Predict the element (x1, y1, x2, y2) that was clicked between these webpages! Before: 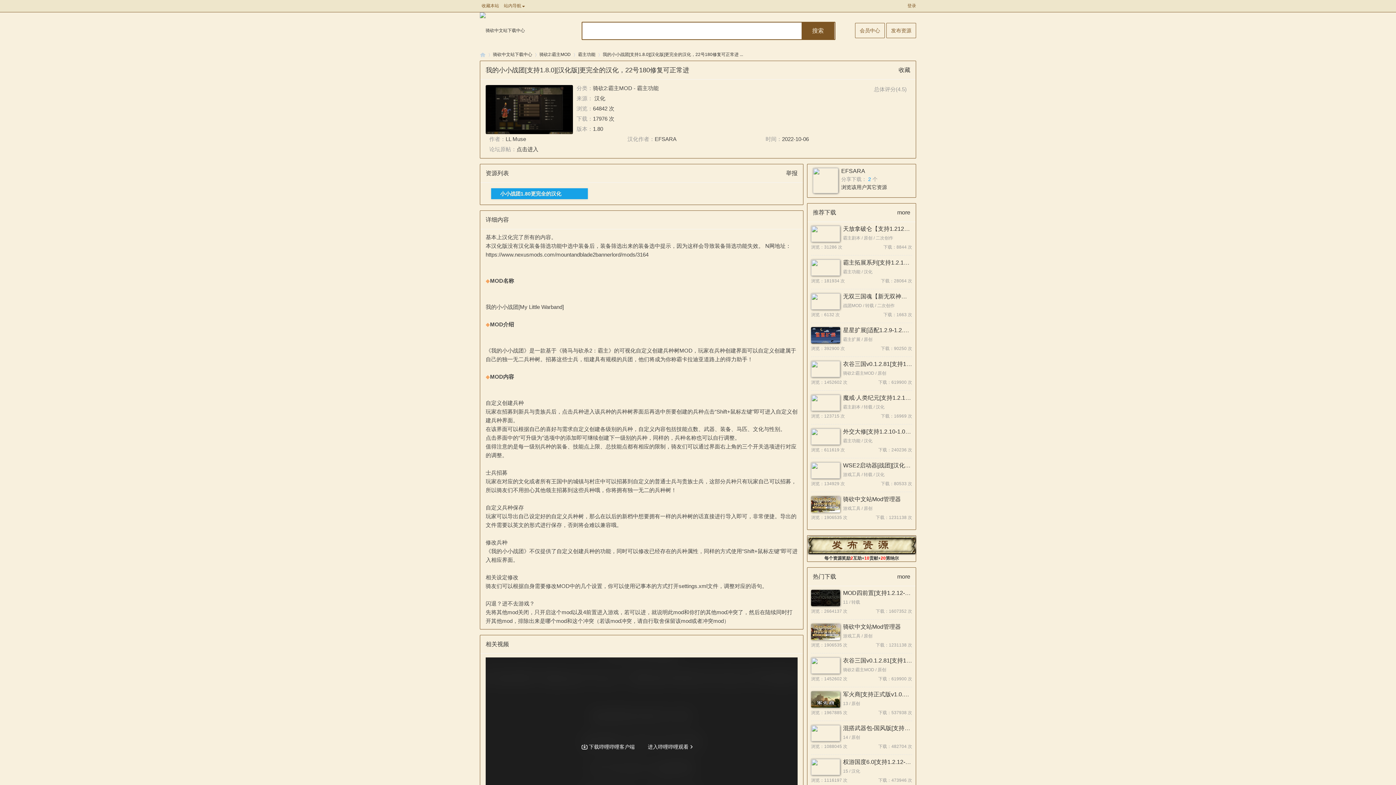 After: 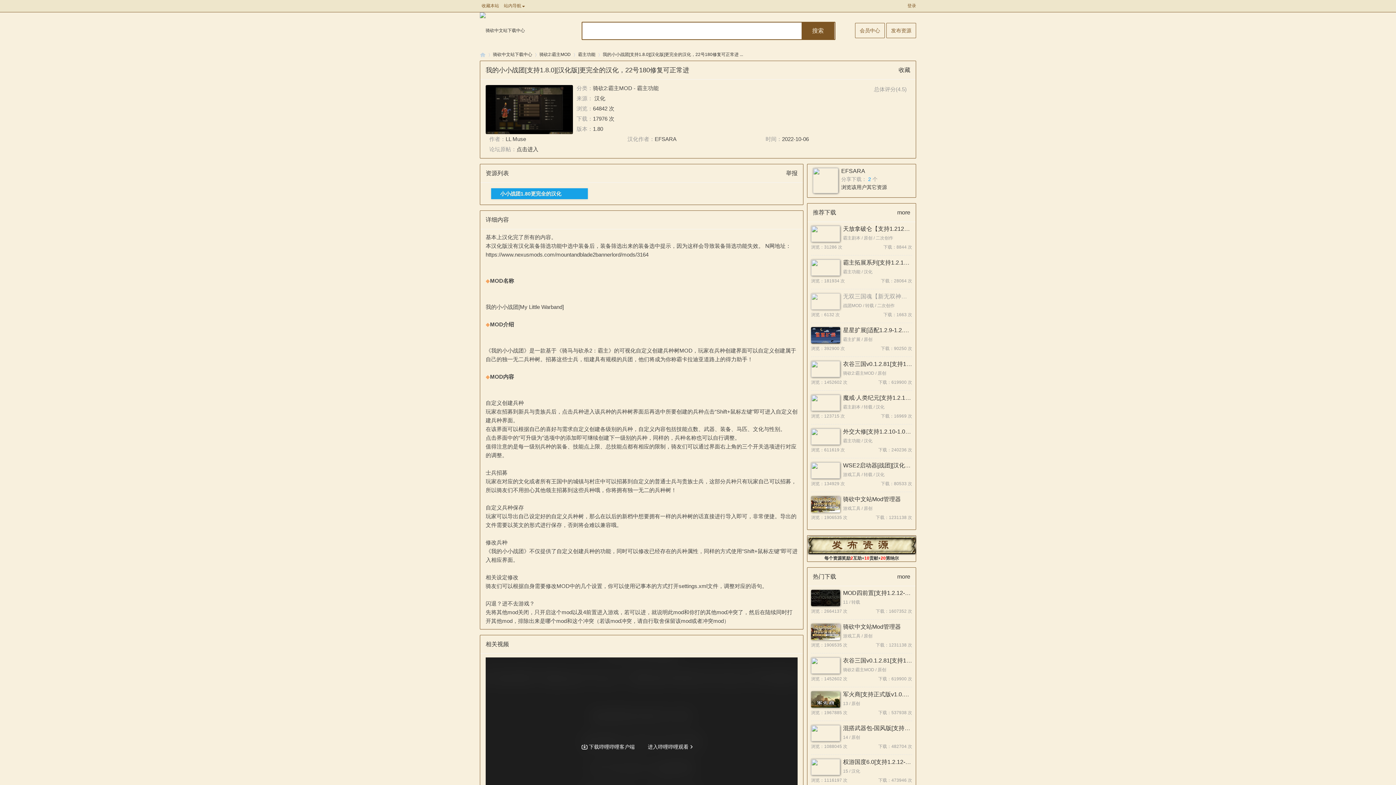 Action: bbox: (811, 293, 912, 300) label: 无双三国魂【新无双神器来袭！！】